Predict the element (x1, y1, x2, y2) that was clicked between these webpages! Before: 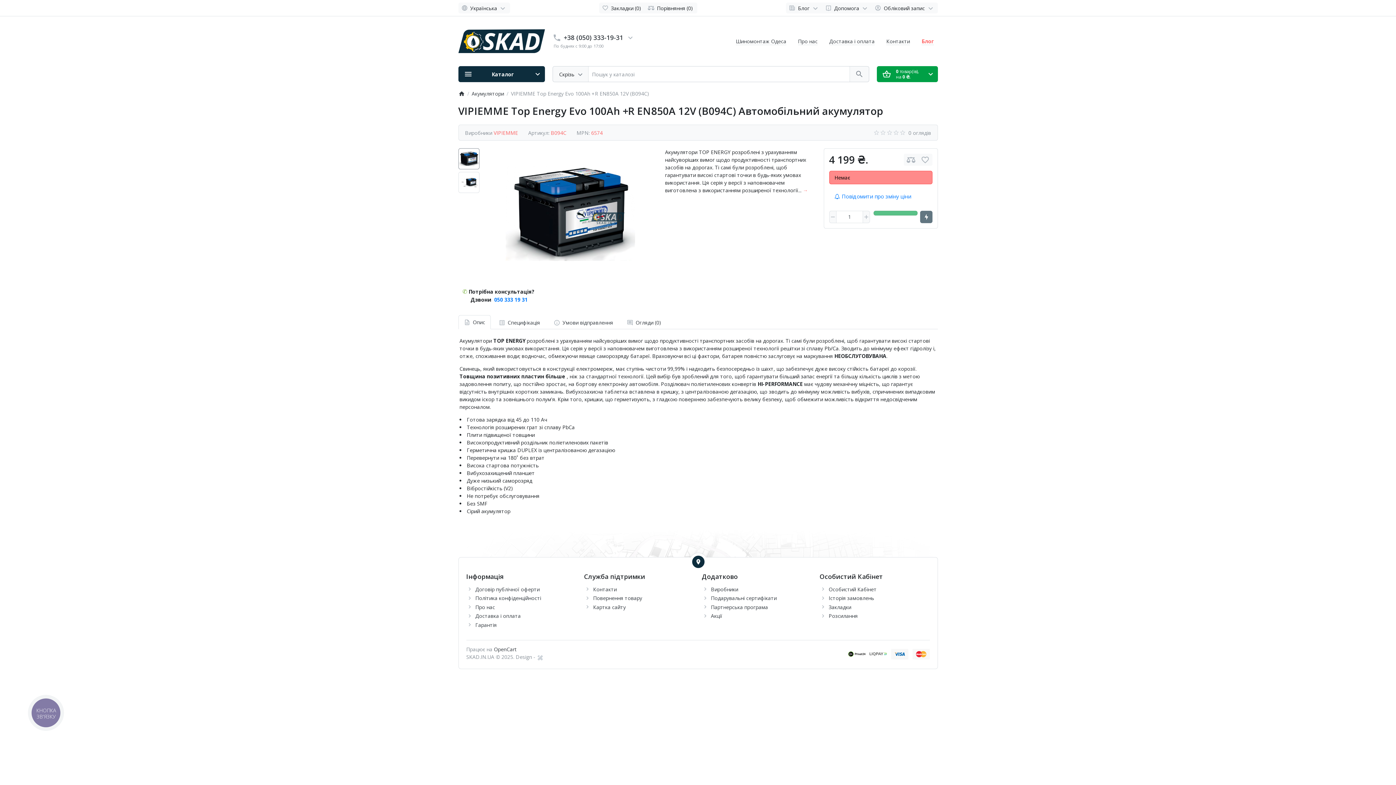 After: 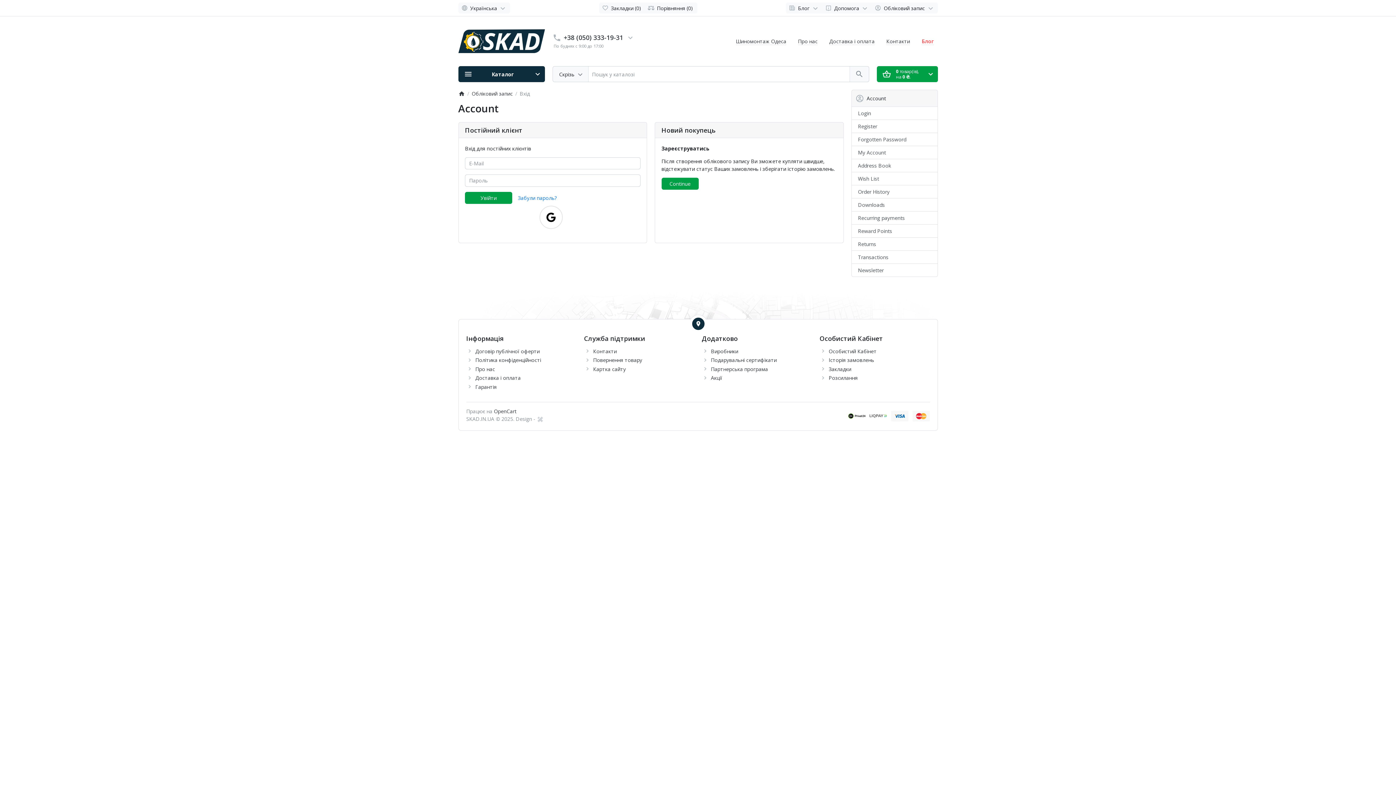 Action: bbox: (828, 603, 851, 610) label: Закладки